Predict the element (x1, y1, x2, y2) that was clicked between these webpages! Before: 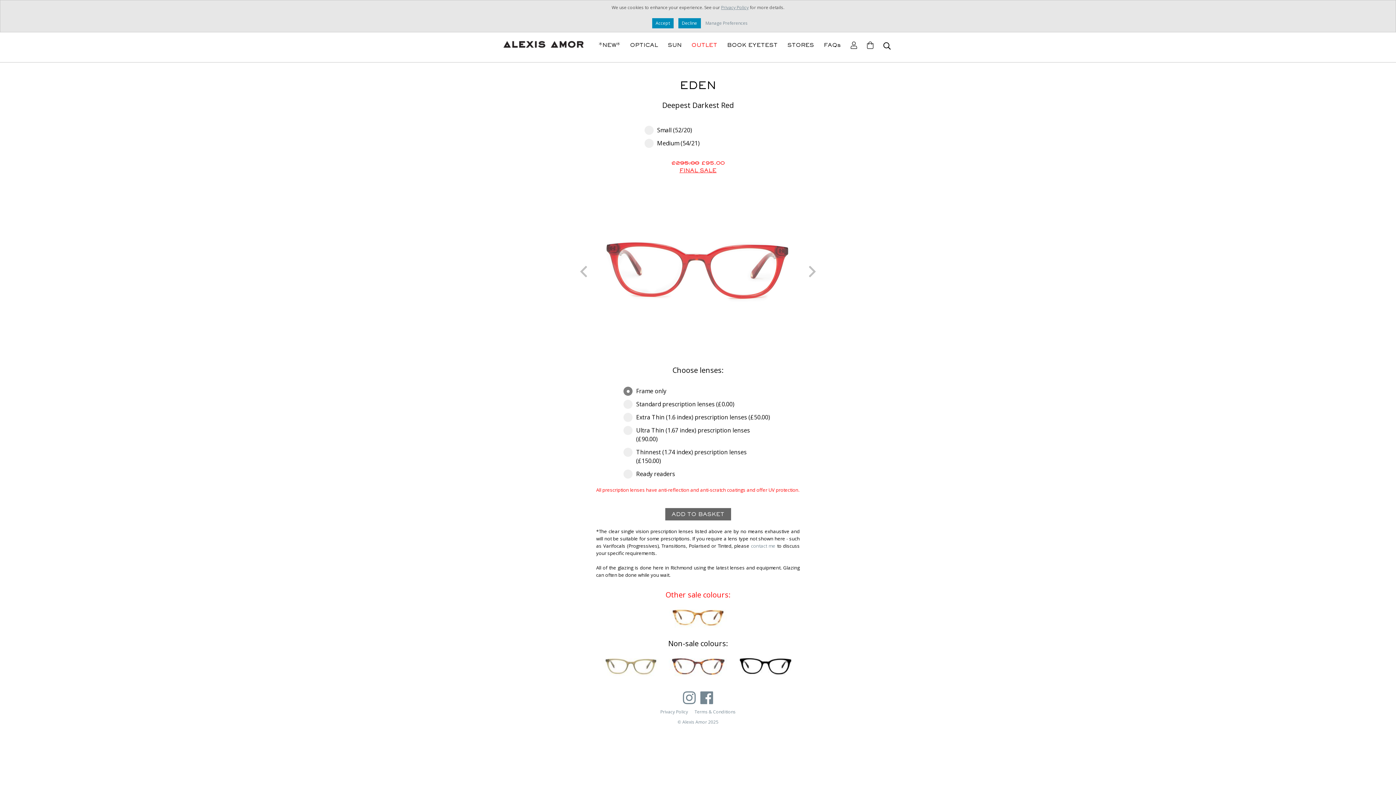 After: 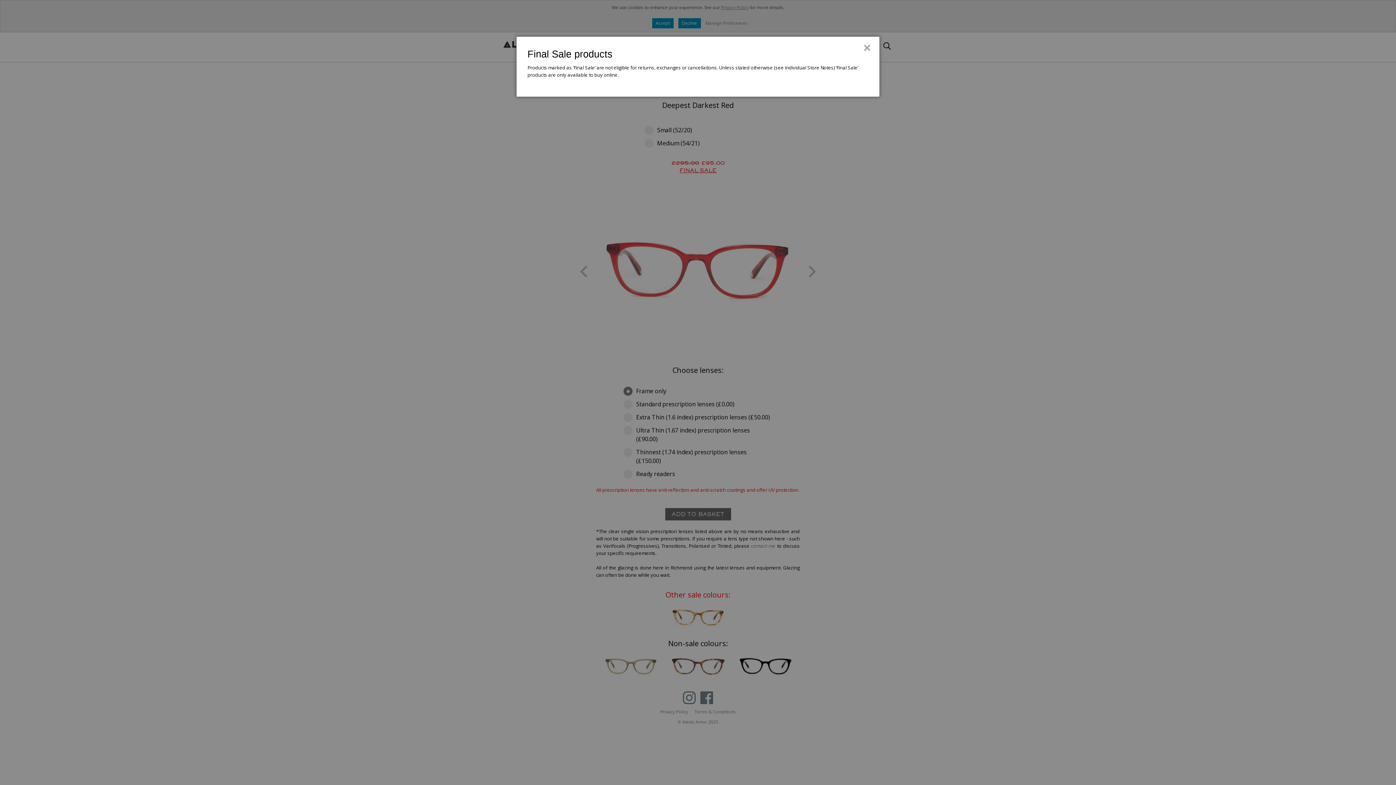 Action: label: FINAL SALE bbox: (679, 167, 716, 173)